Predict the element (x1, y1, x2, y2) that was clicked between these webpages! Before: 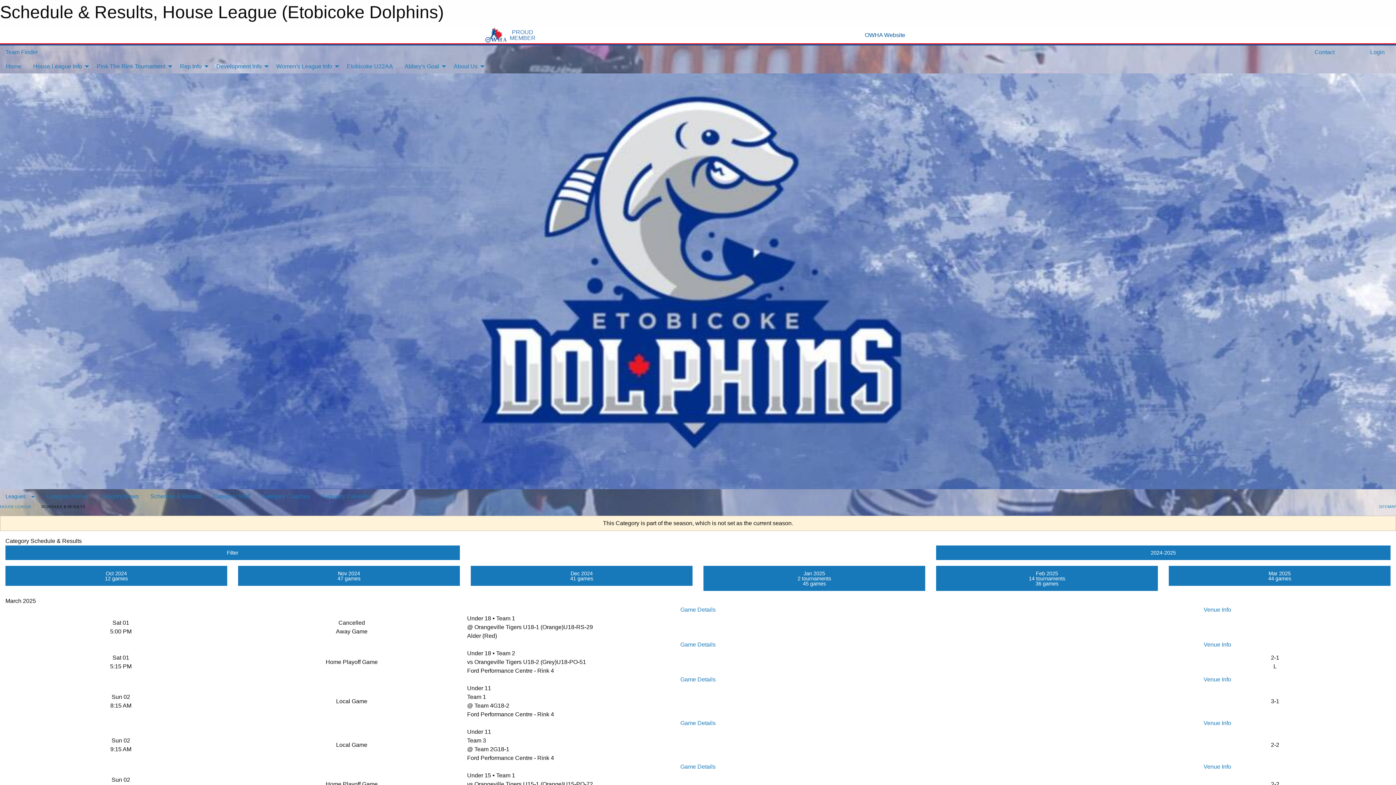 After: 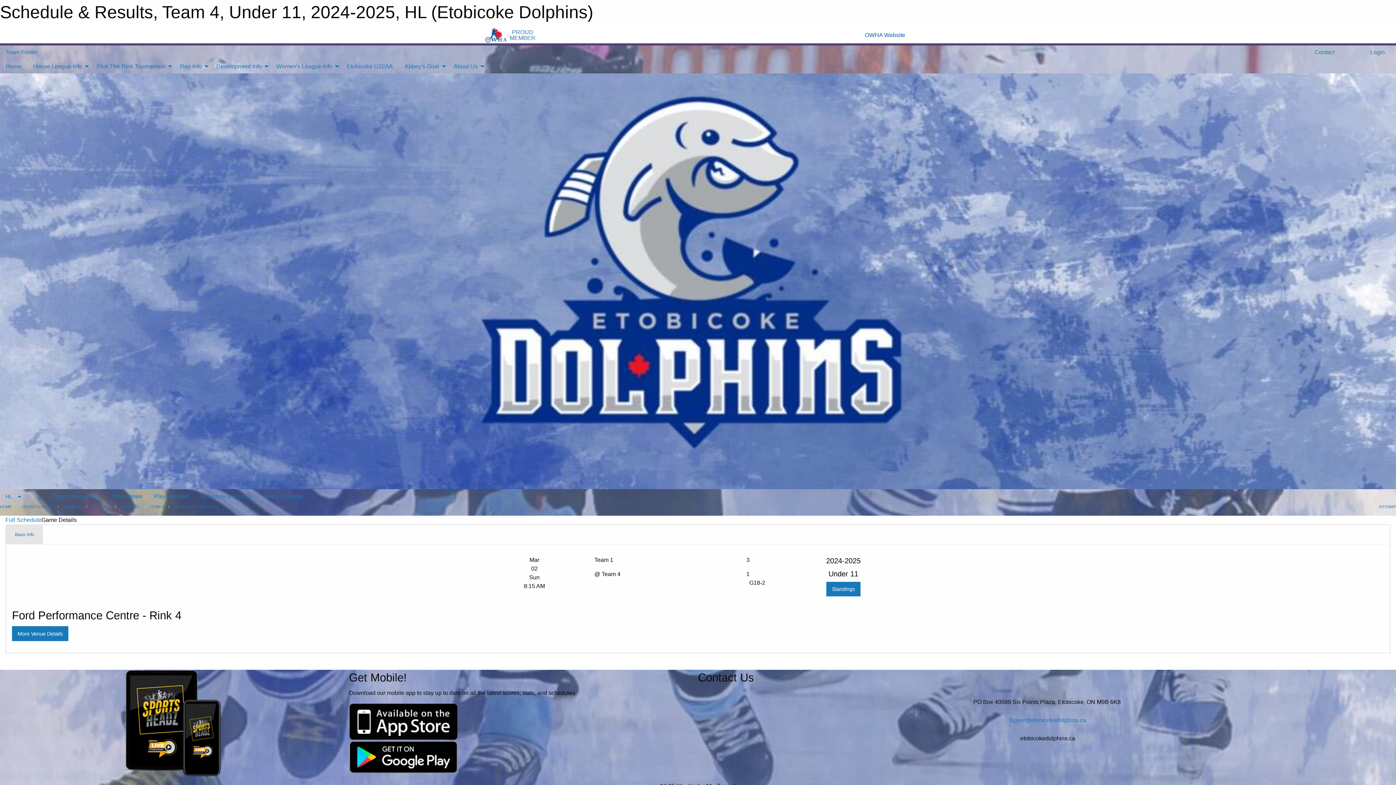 Action: label: Game Details bbox: (680, 676, 715, 682)